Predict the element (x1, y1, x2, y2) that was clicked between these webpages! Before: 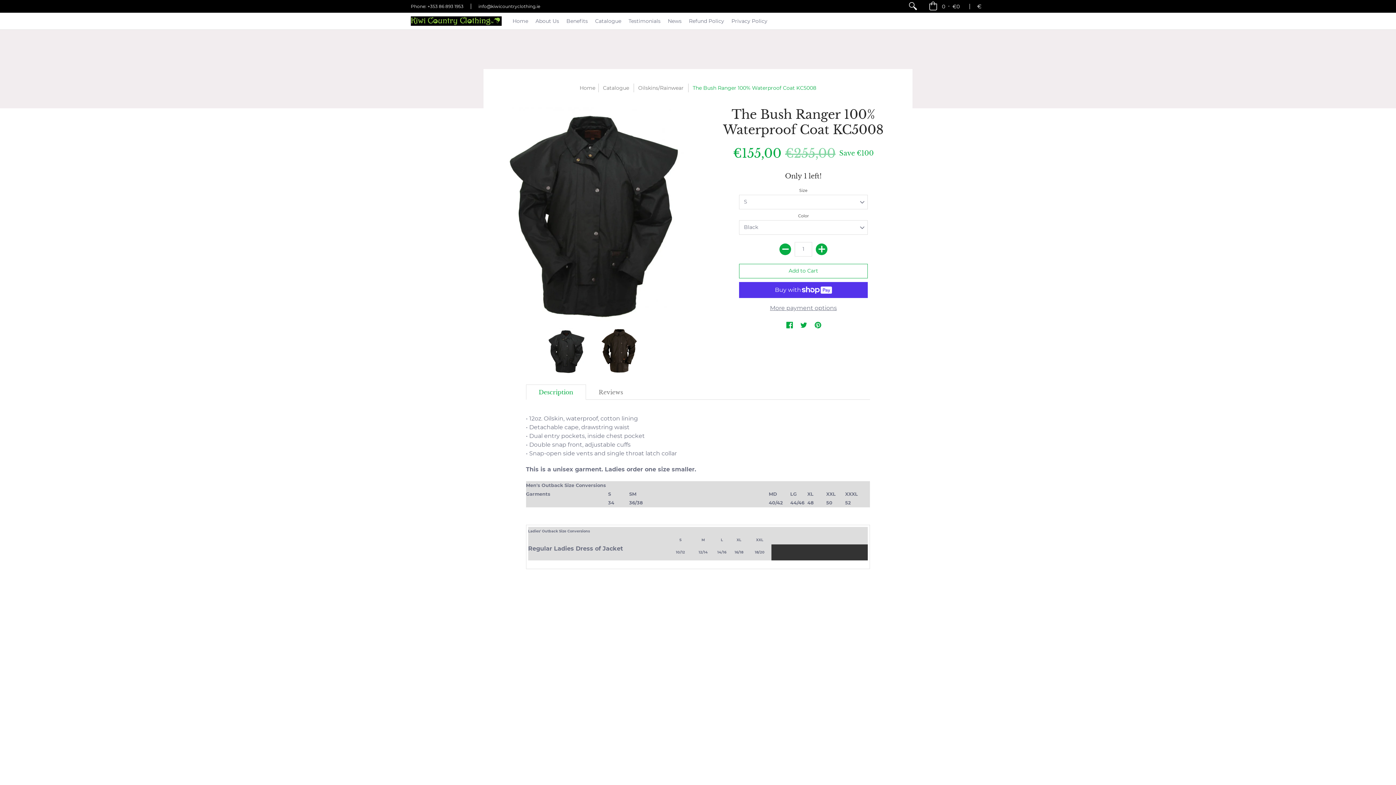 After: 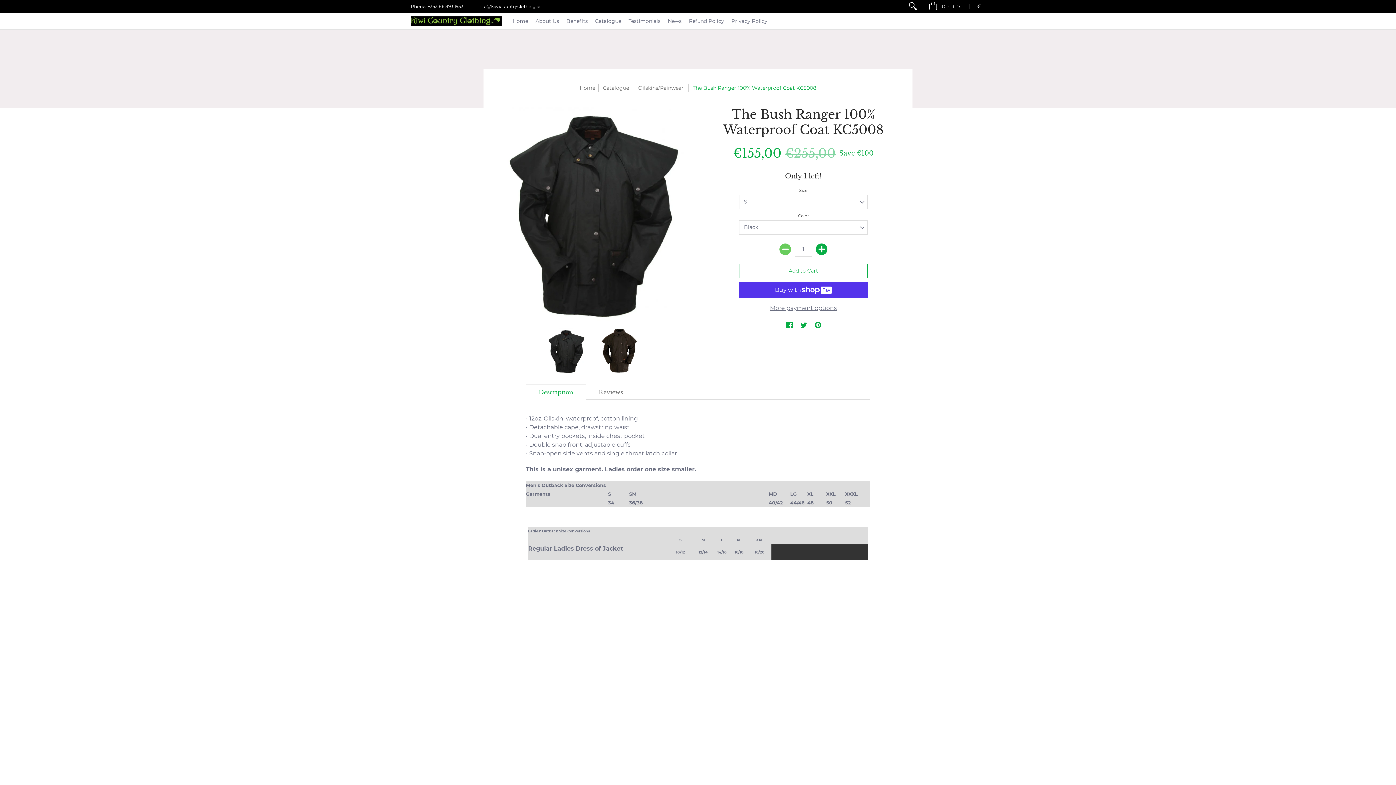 Action: bbox: (779, 243, 791, 255) label: Subtract